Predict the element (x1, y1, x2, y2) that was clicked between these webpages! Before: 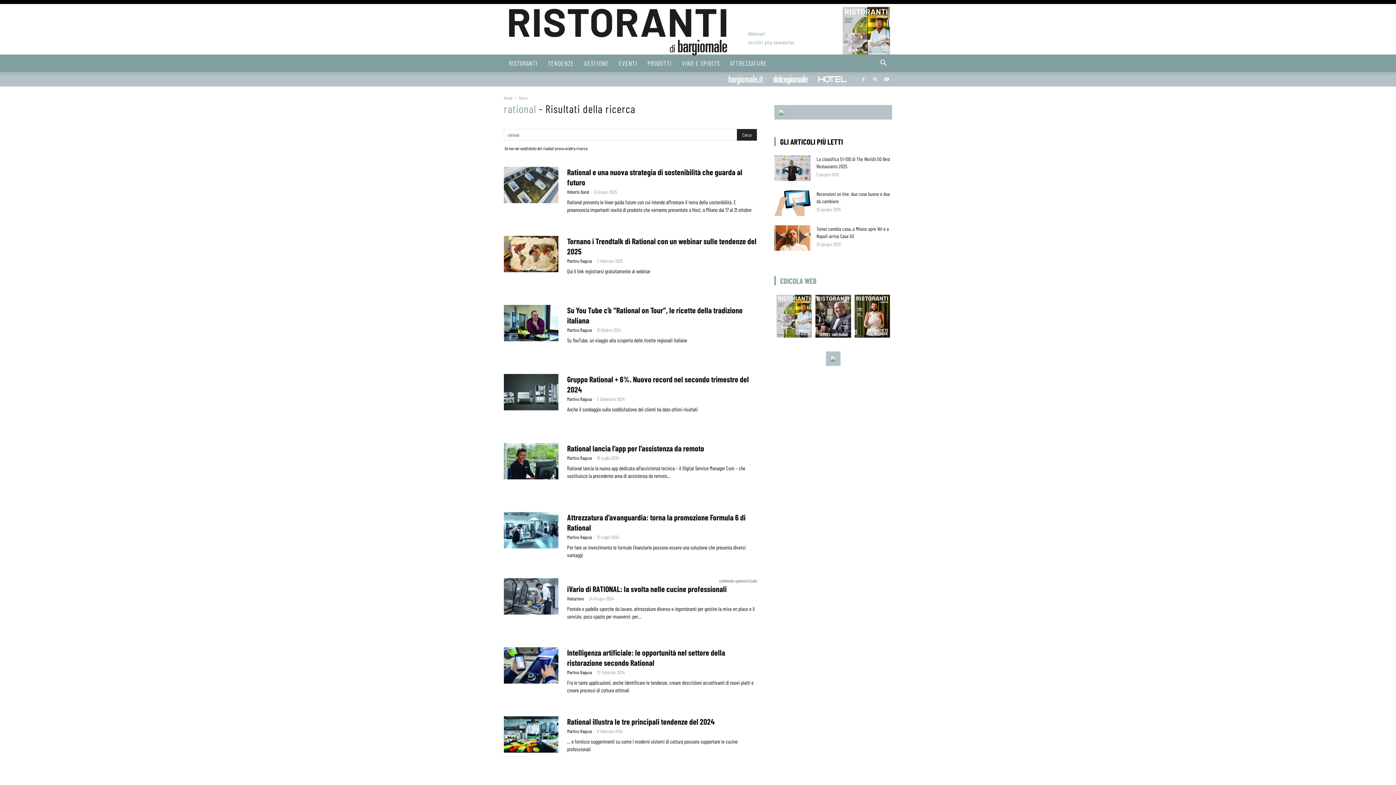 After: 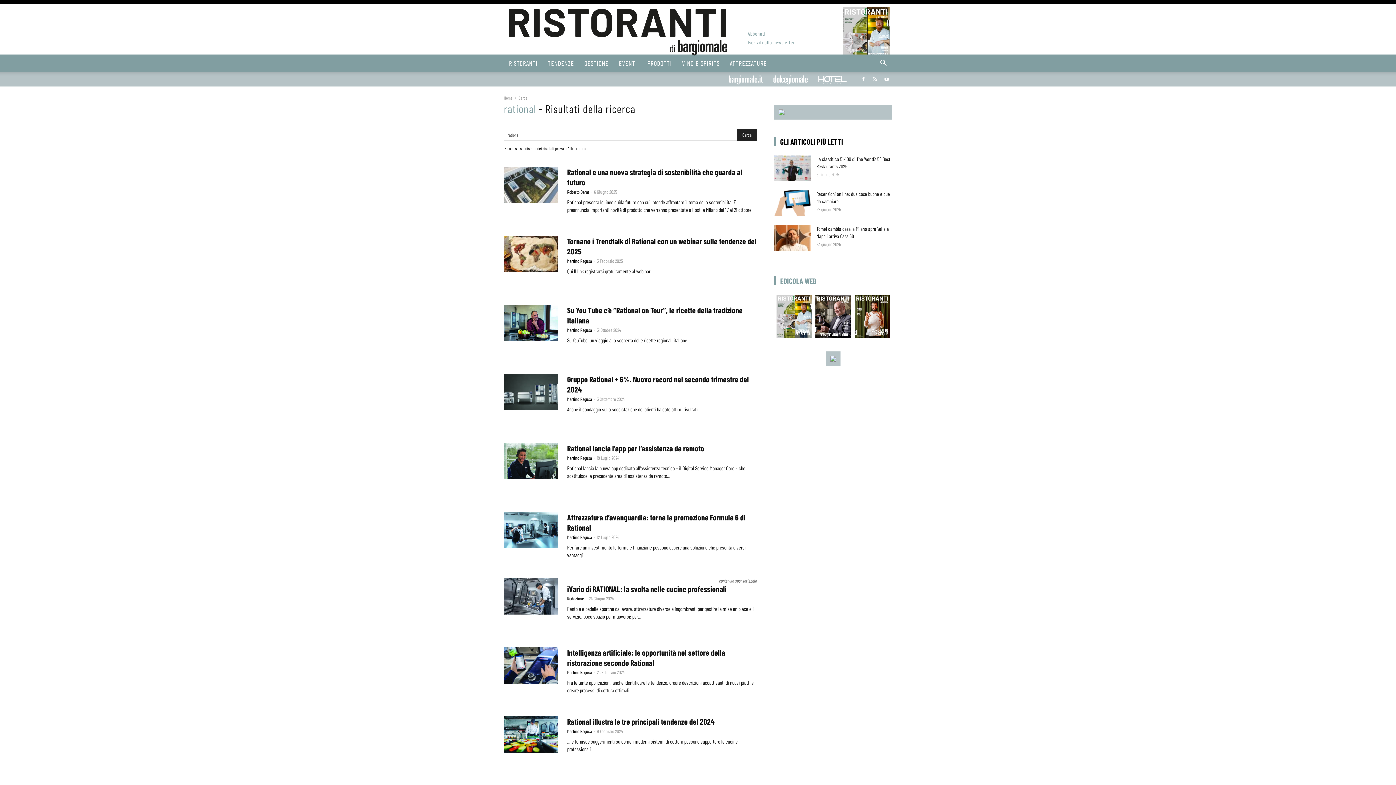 Action: bbox: (830, 355, 836, 361)